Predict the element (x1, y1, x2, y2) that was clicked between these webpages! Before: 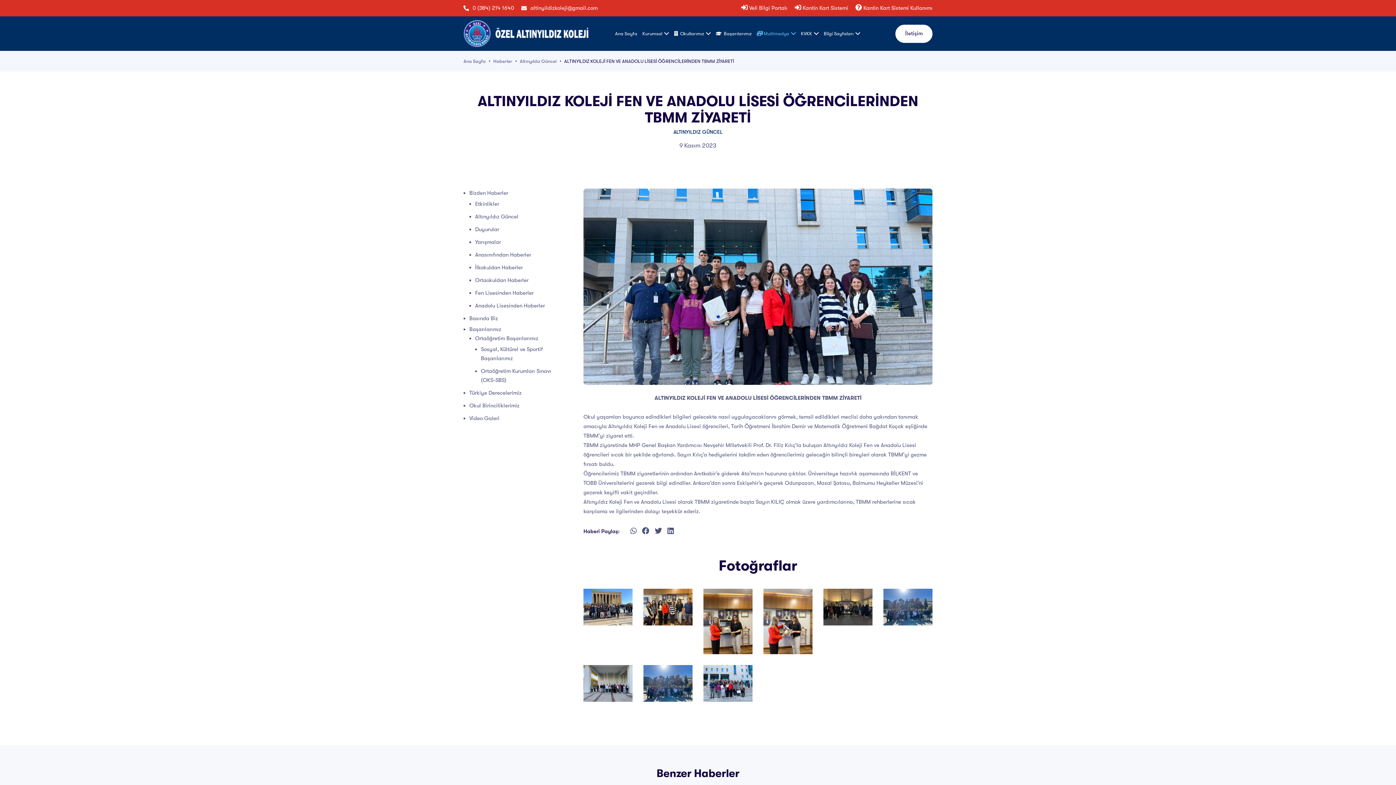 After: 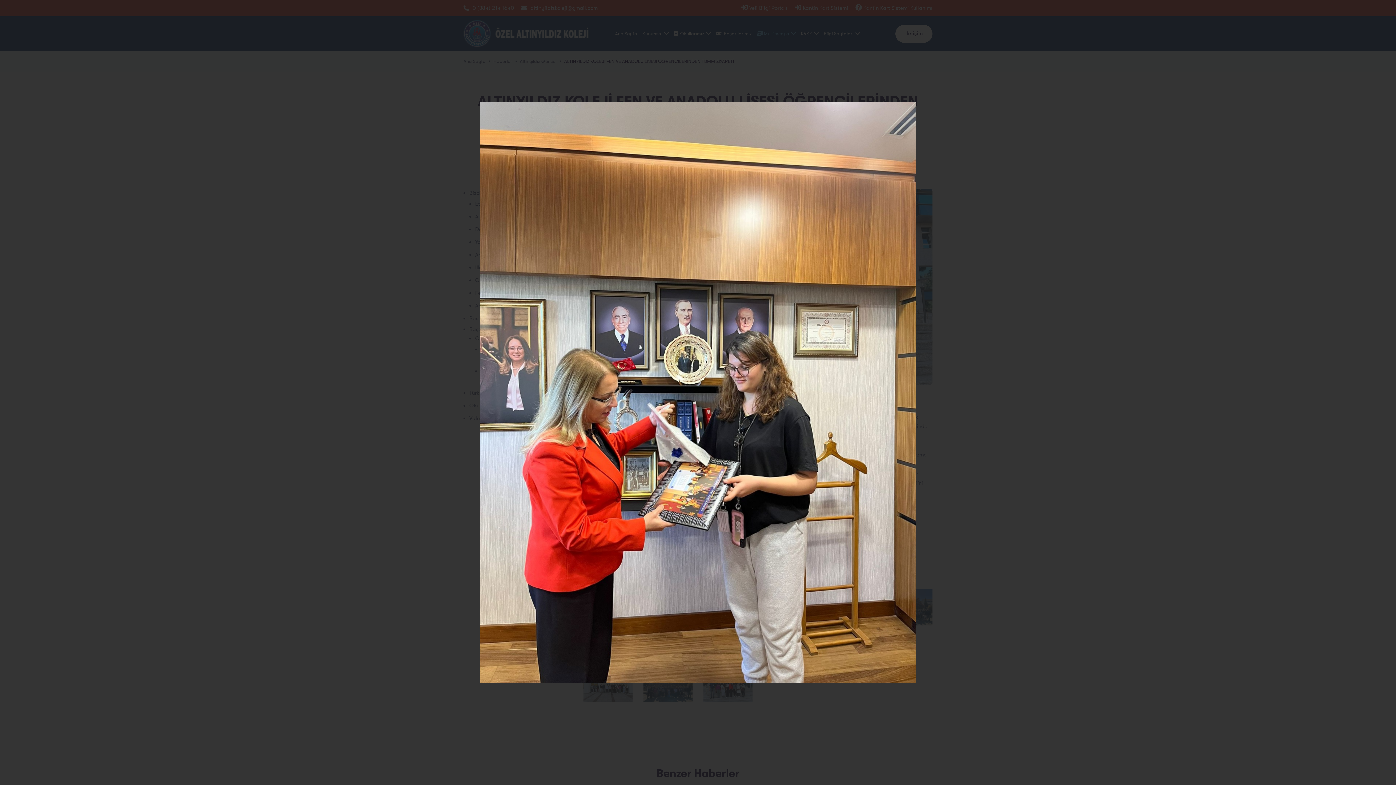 Action: bbox: (763, 617, 812, 624)